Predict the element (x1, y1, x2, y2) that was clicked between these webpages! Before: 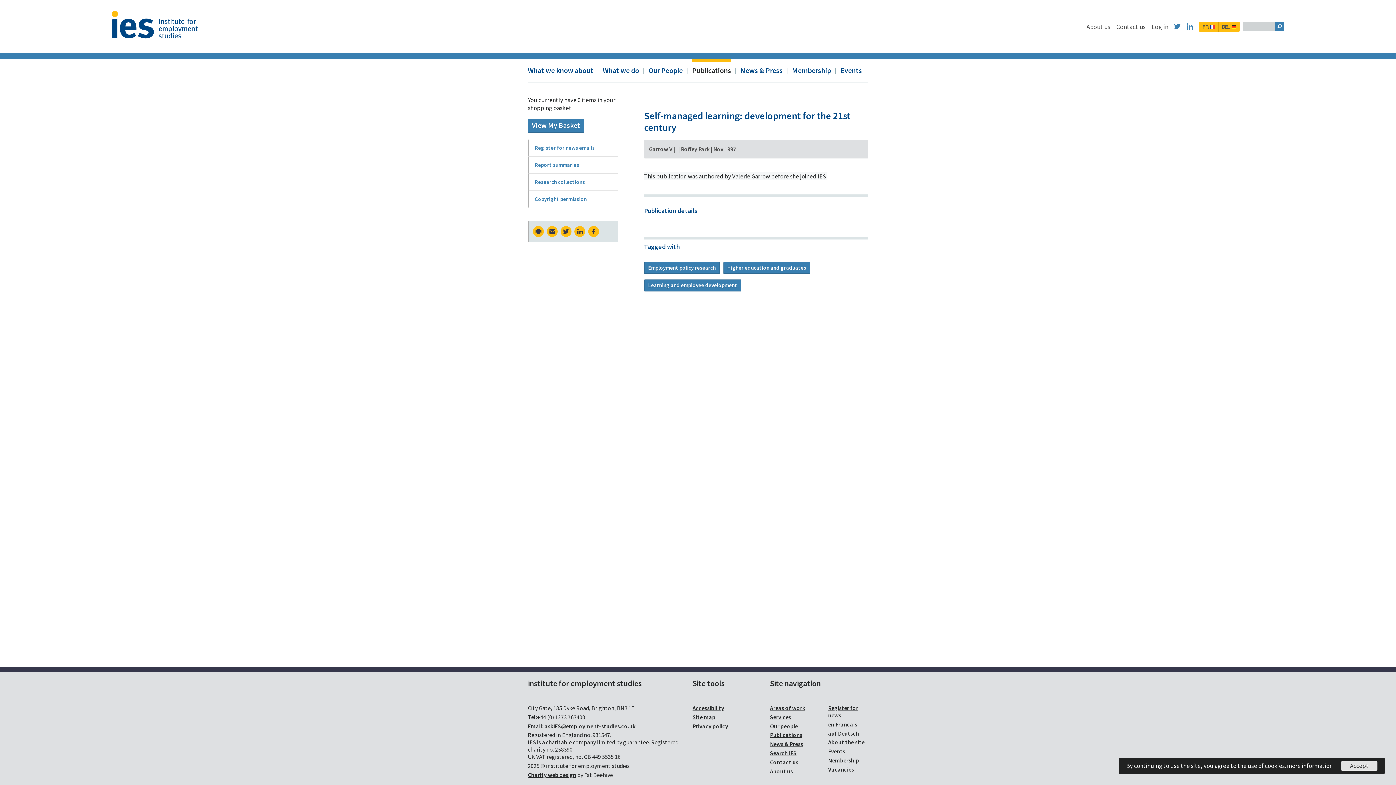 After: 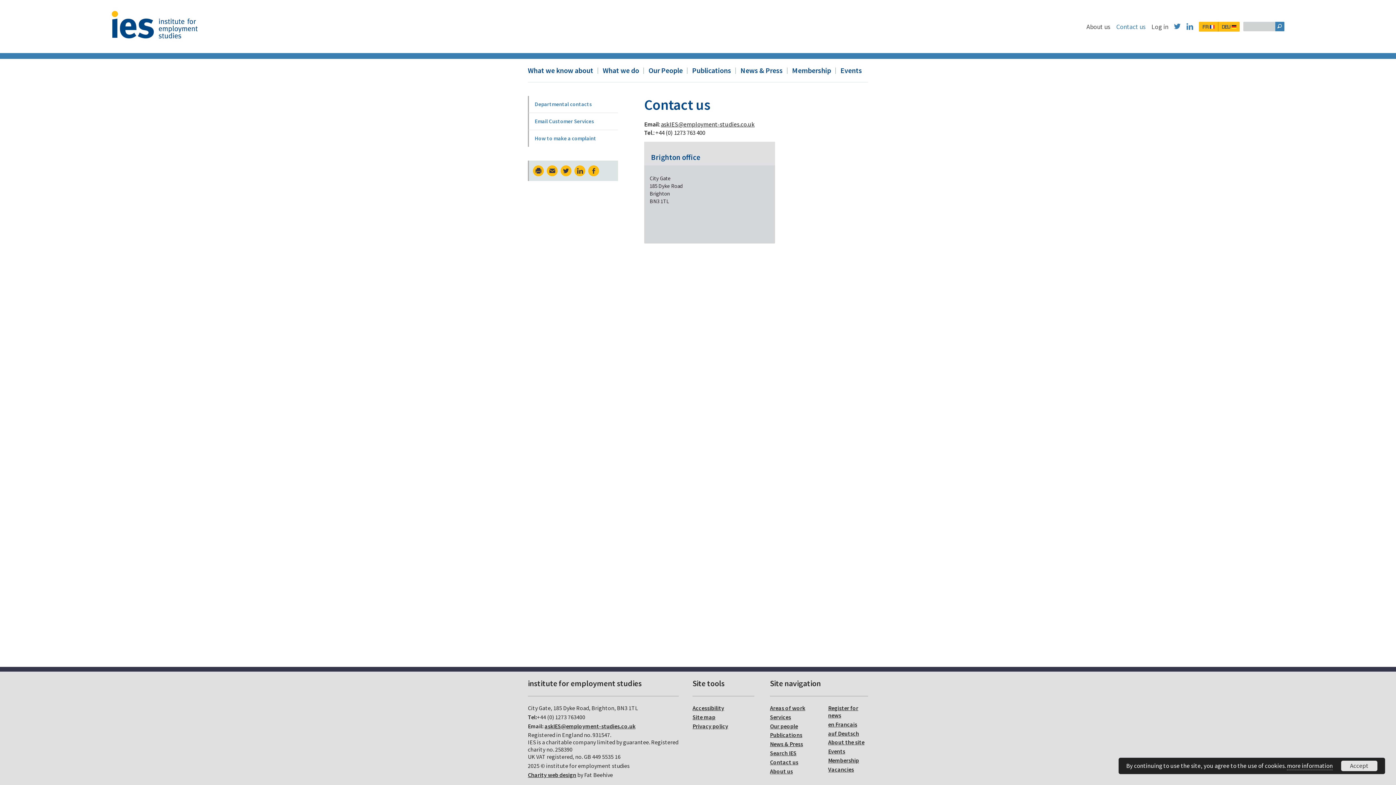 Action: label: Contact us bbox: (1116, 22, 1145, 30)